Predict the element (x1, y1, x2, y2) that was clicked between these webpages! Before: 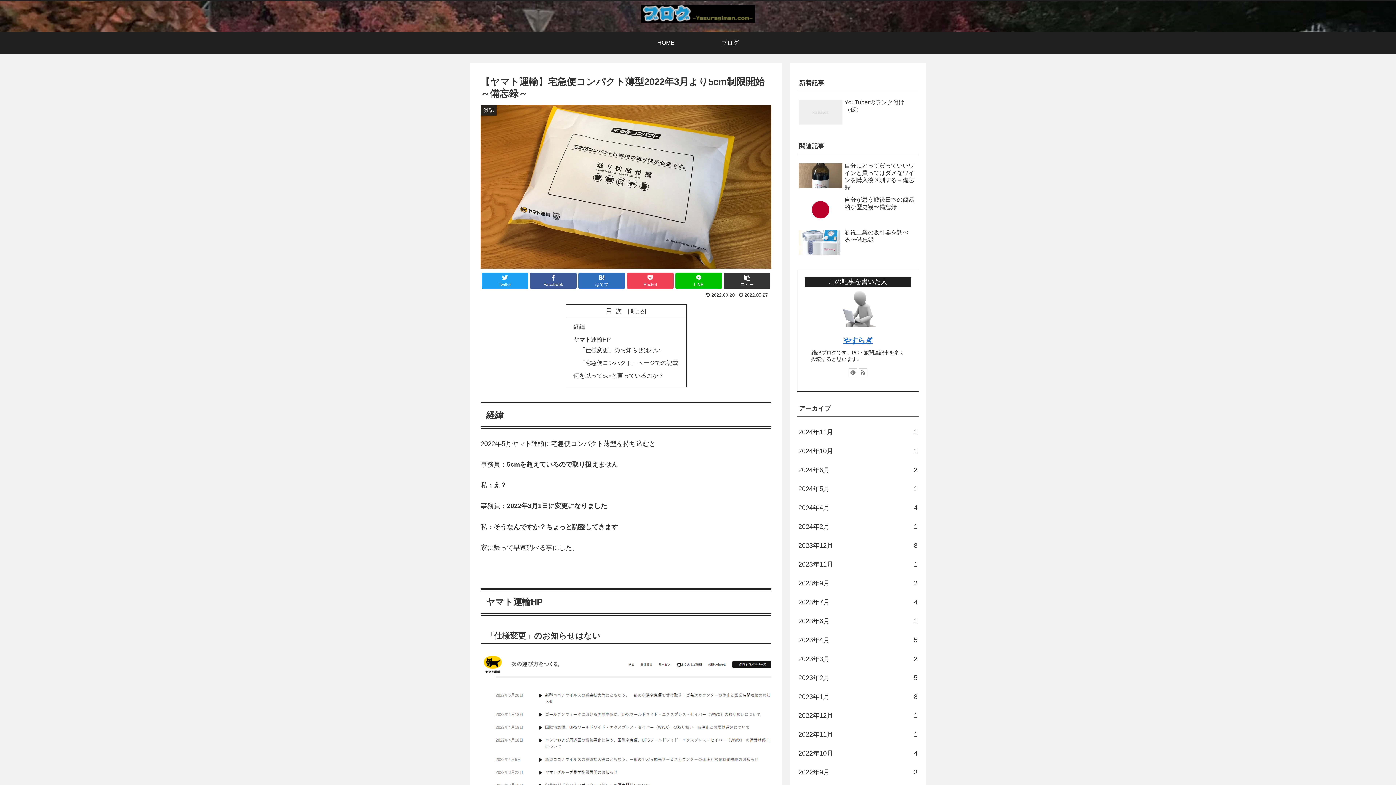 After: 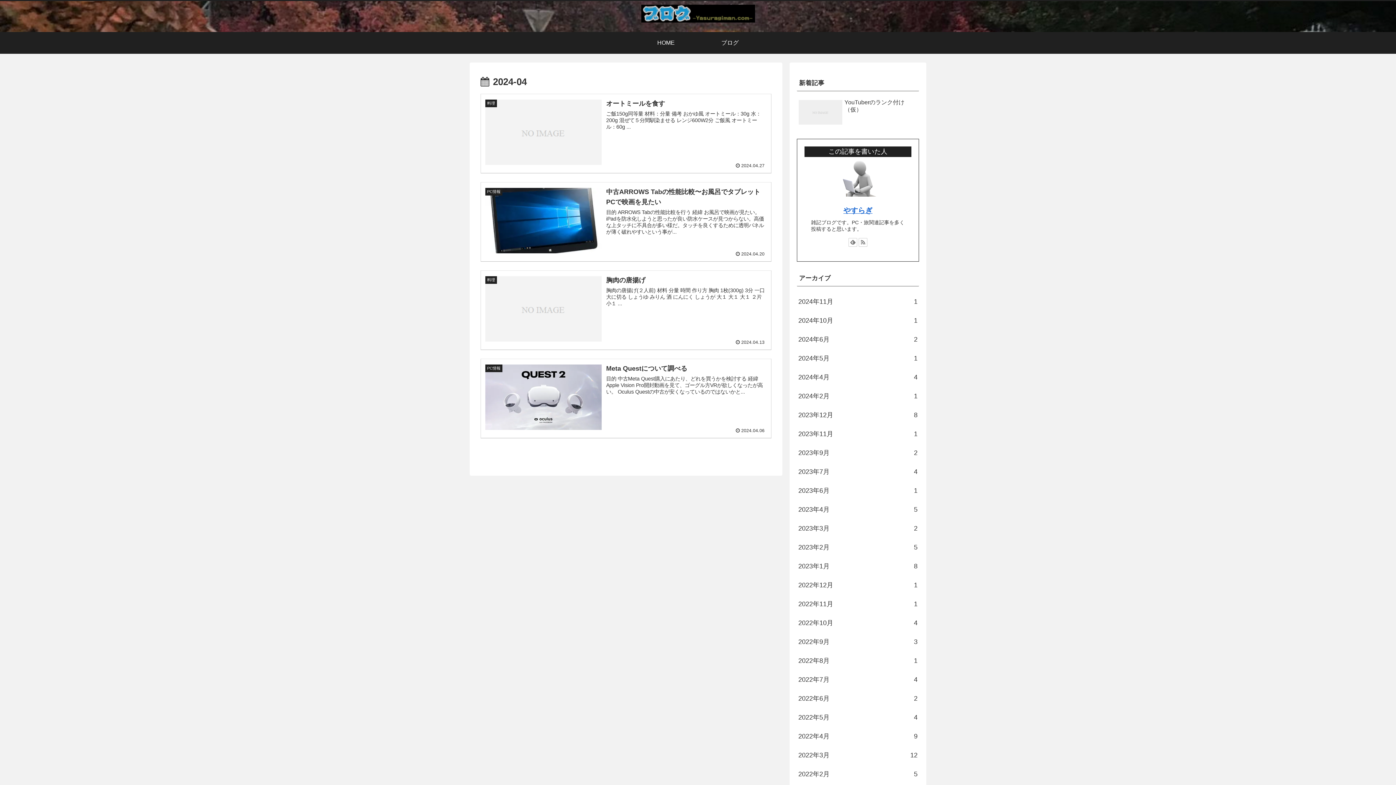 Action: bbox: (797, 498, 919, 517) label: 2024年4月
4